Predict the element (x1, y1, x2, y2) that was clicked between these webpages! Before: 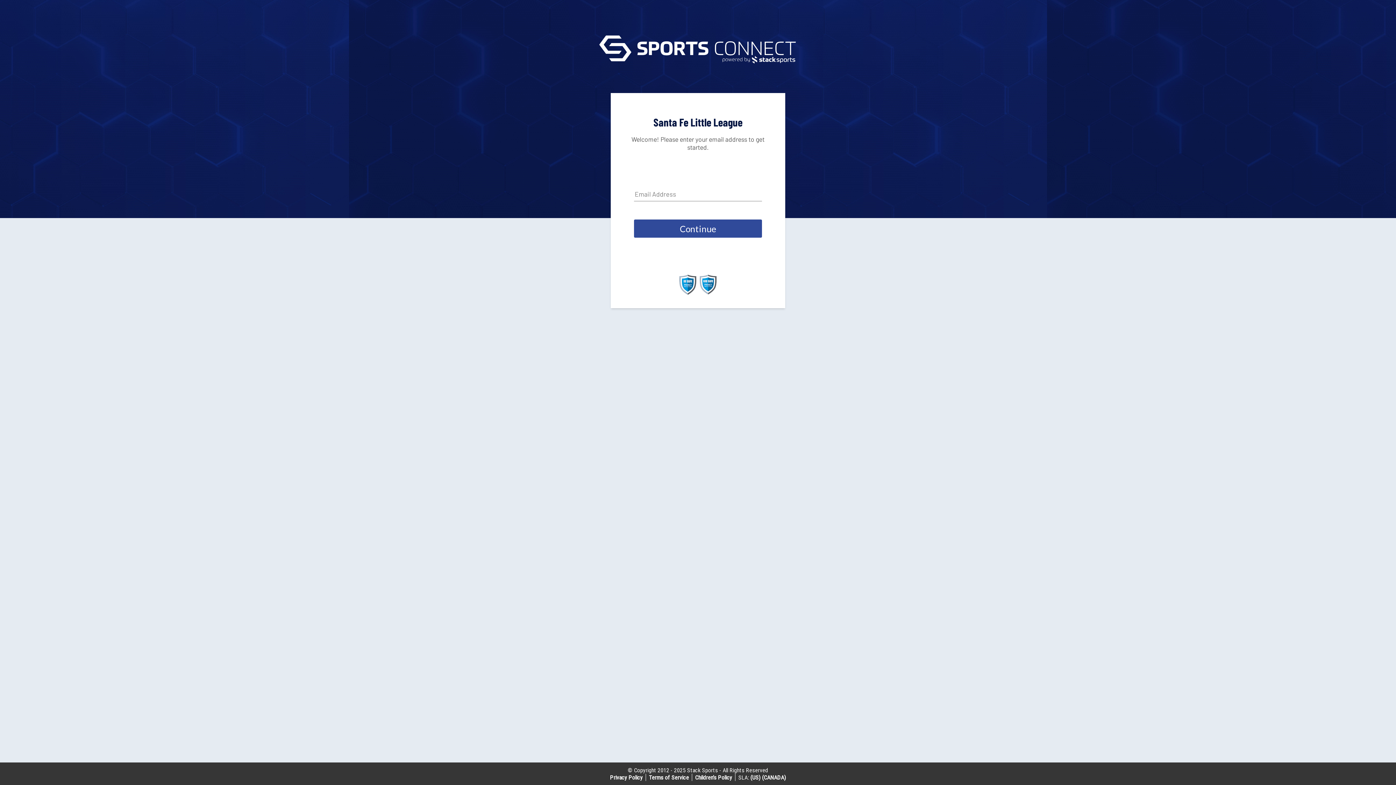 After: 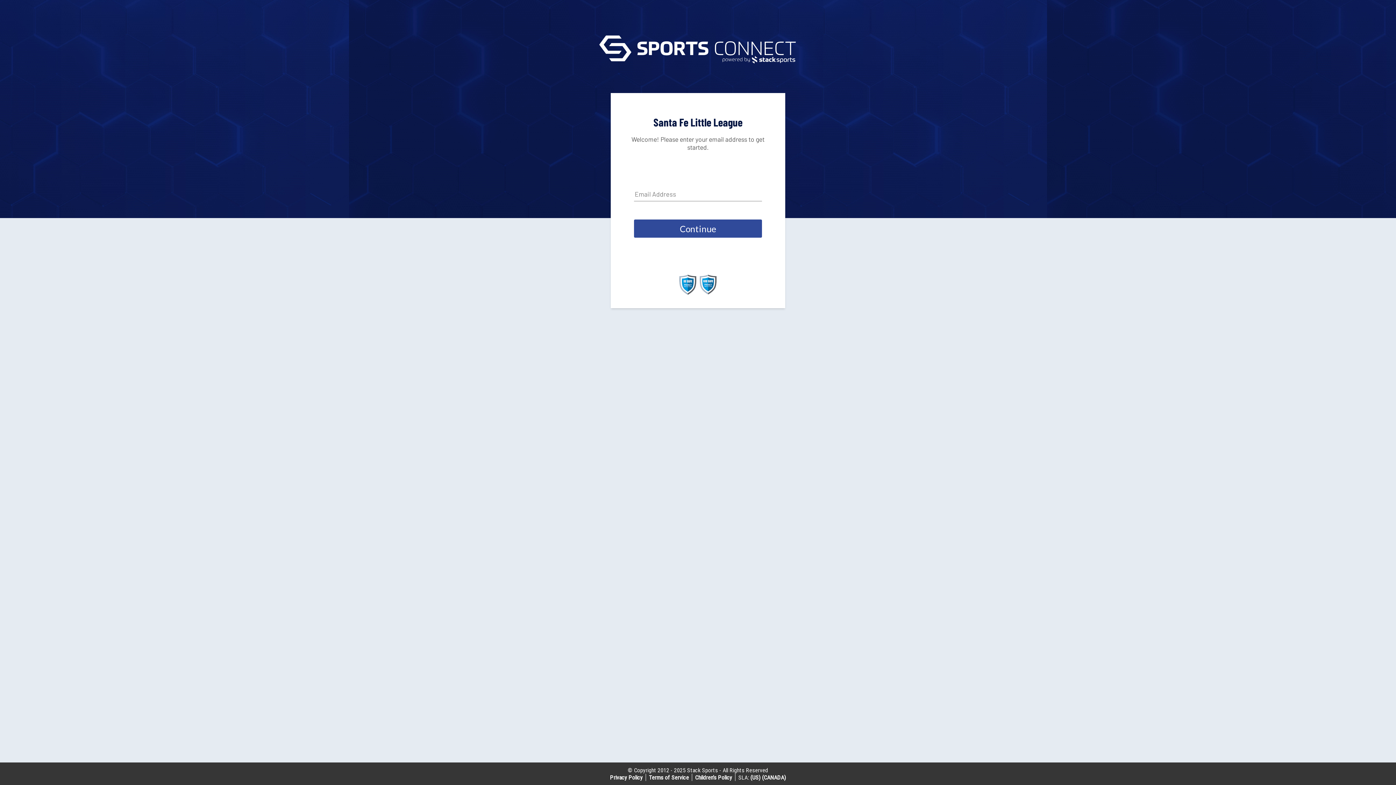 Action: bbox: (649, 774, 689, 781) label: Terms of Service